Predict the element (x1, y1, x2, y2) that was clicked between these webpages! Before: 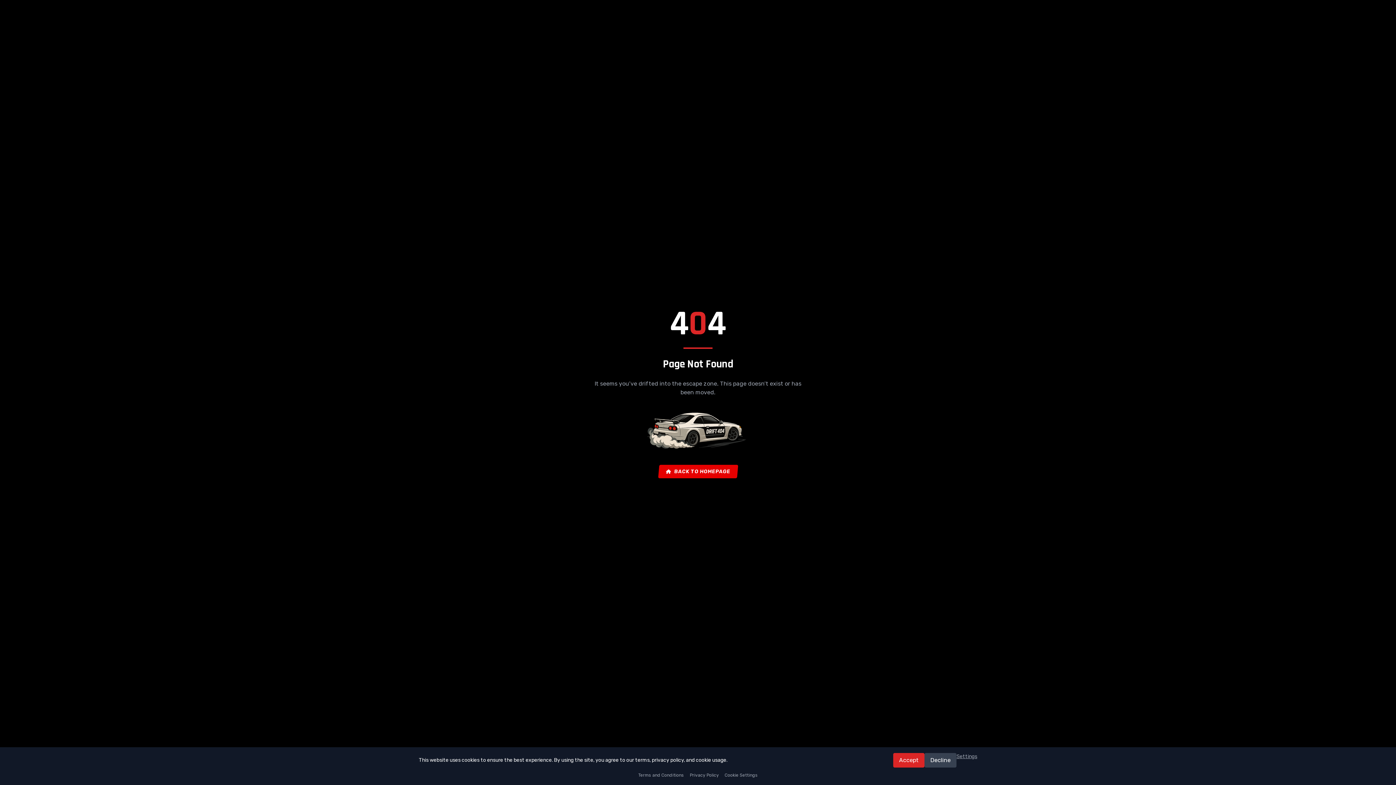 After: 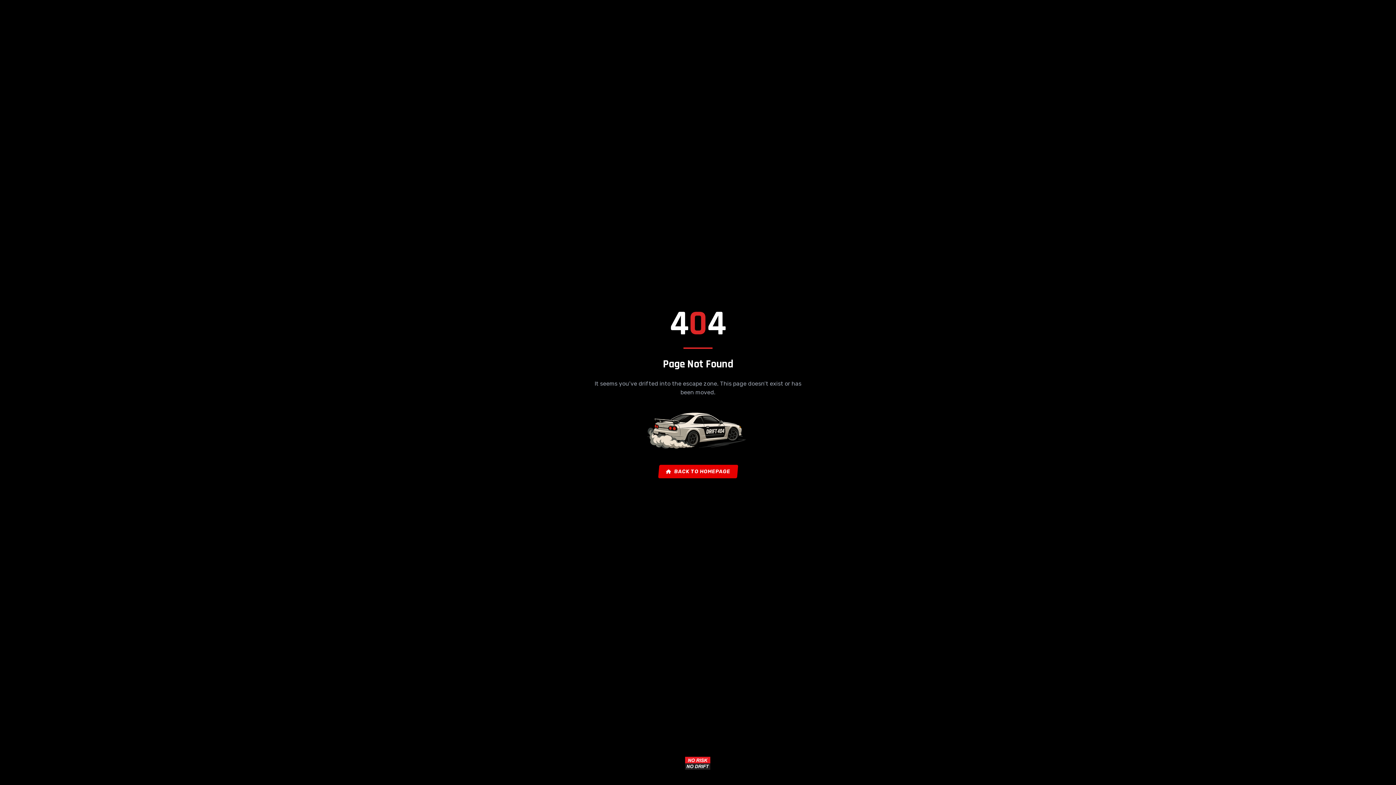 Action: bbox: (893, 753, 924, 768) label: Accept